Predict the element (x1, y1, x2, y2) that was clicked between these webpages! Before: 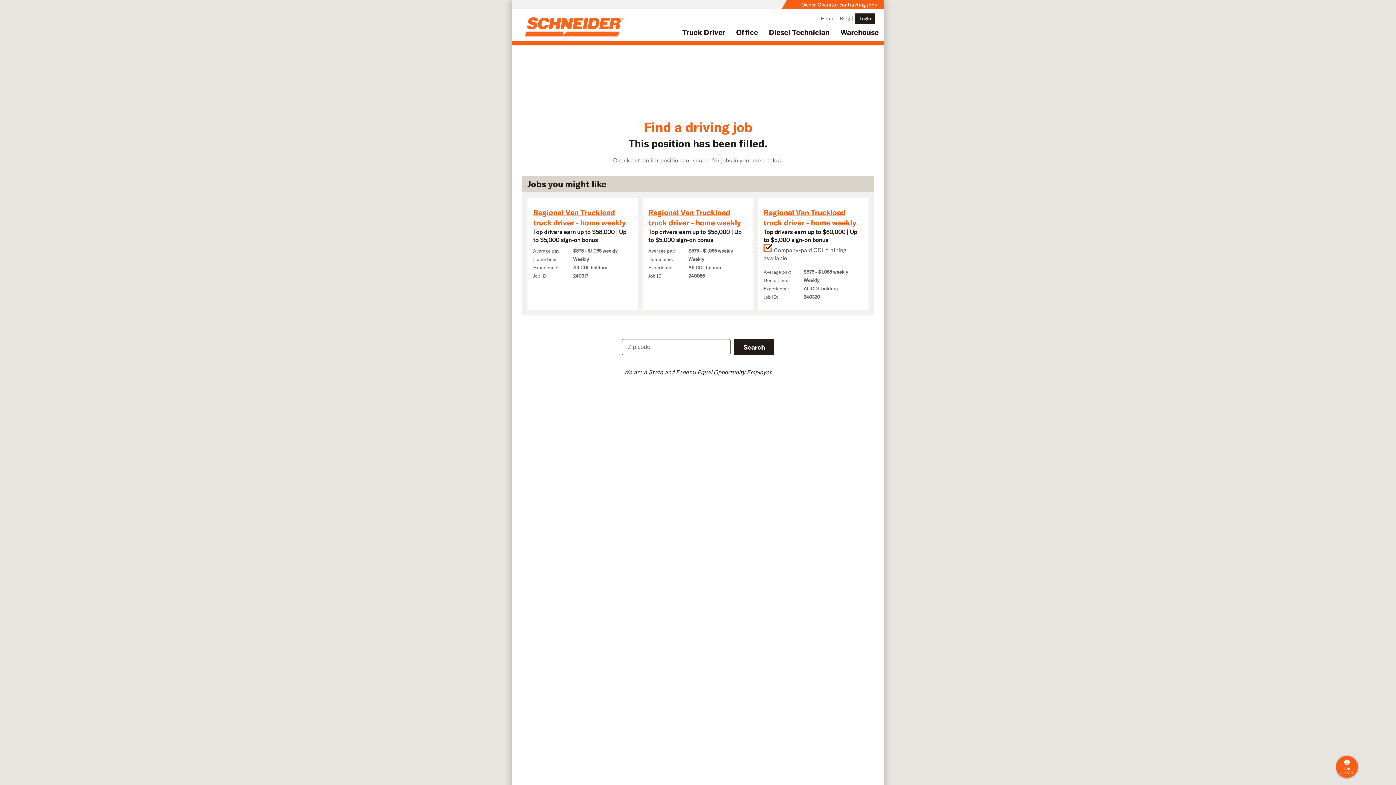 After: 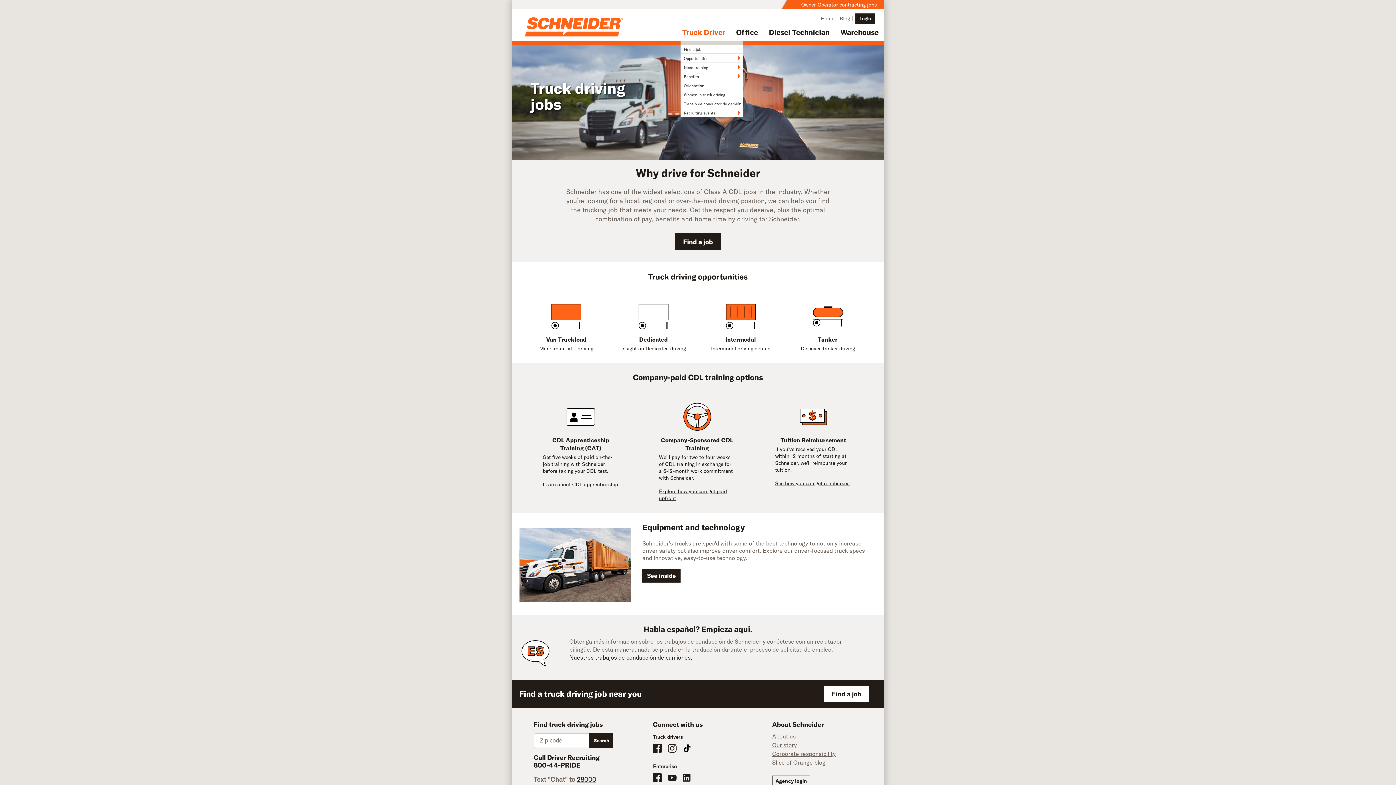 Action: label: Truck Driver bbox: (677, 23, 730, 41)